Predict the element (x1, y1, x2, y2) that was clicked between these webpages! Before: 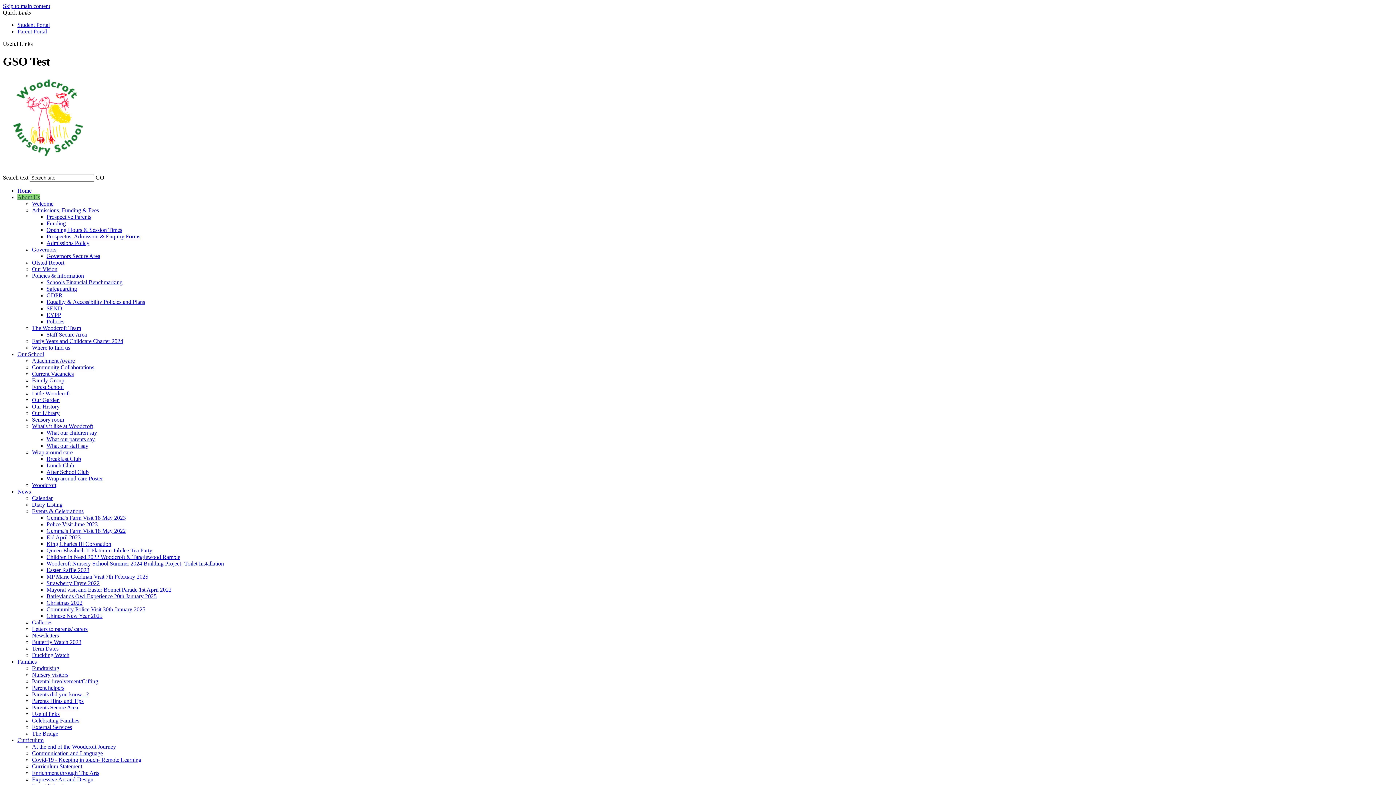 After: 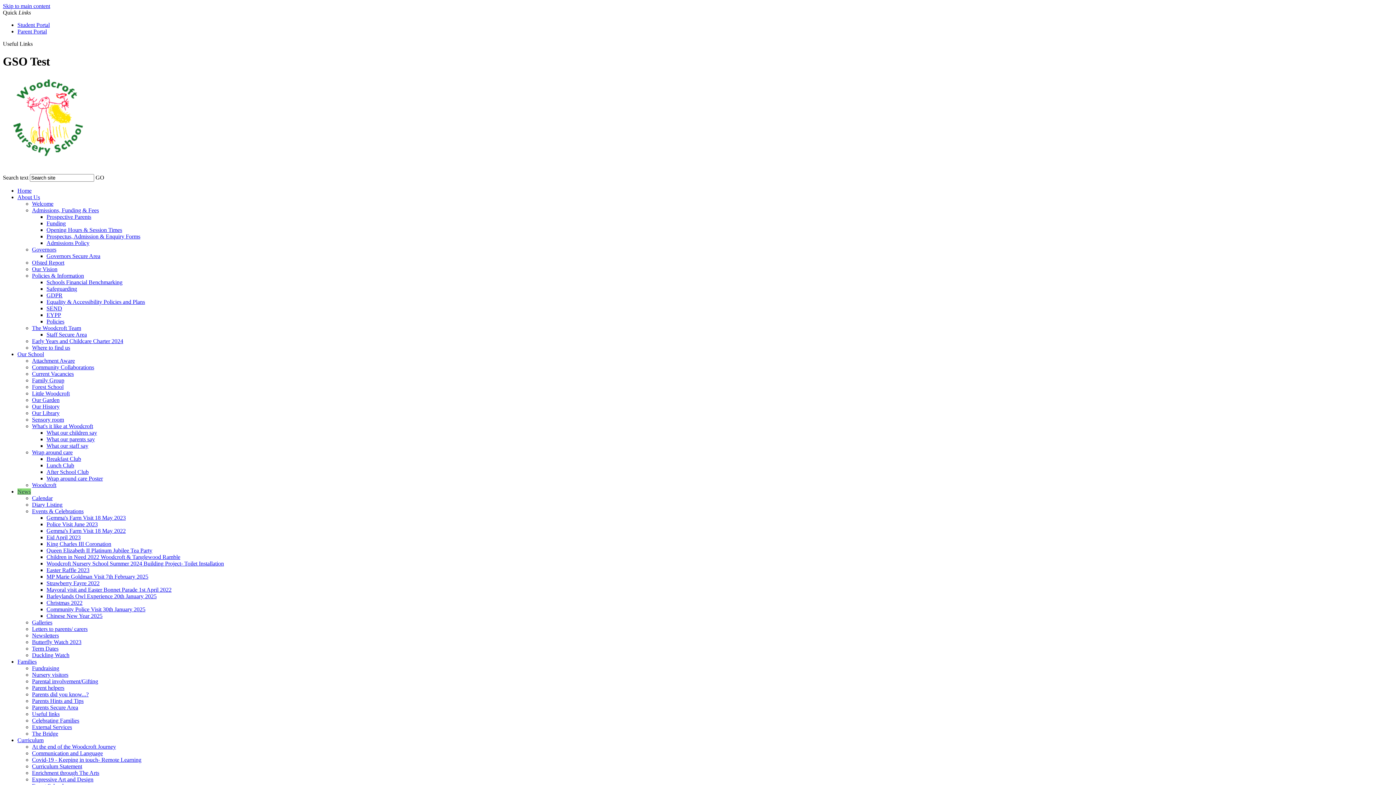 Action: bbox: (46, 573, 148, 580) label: MP Marie Goldman Visit 7th February 2025